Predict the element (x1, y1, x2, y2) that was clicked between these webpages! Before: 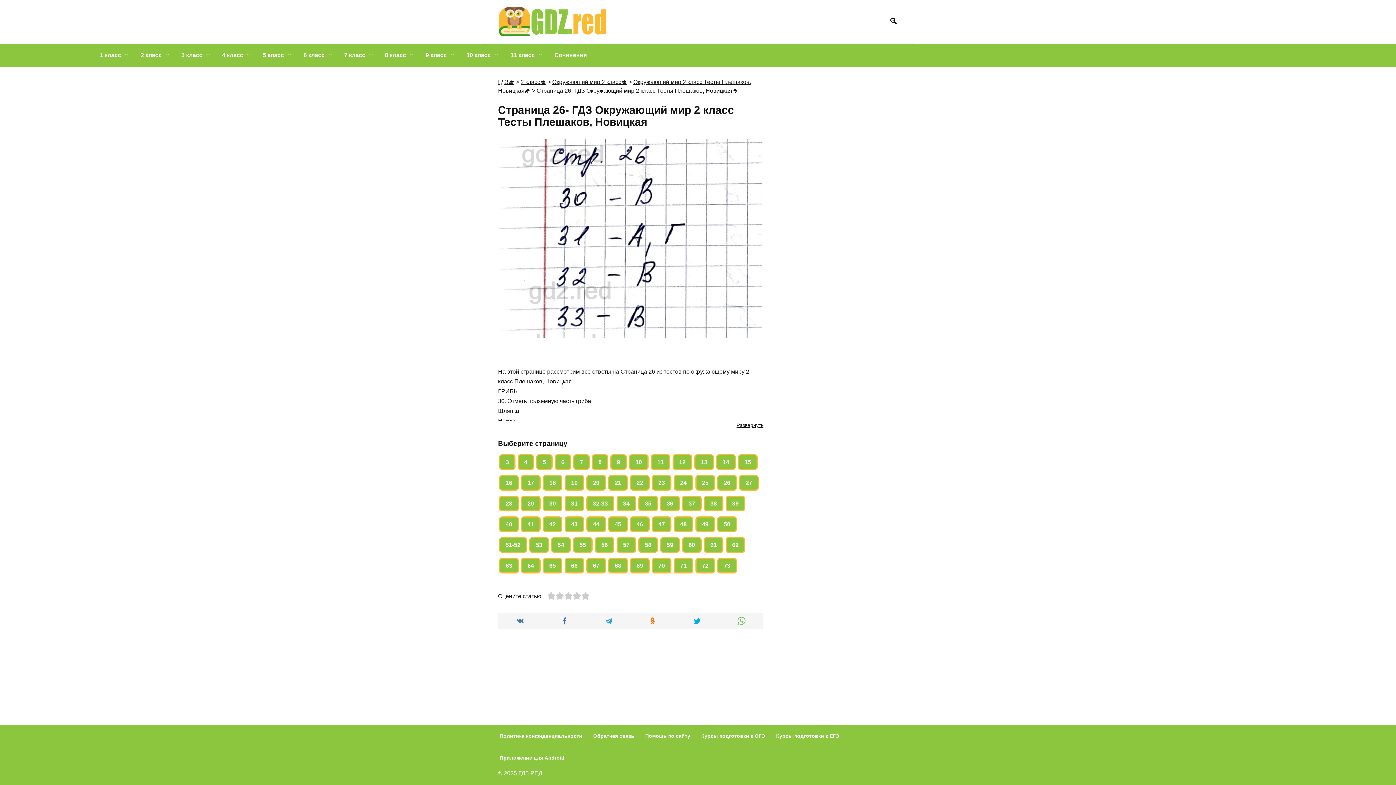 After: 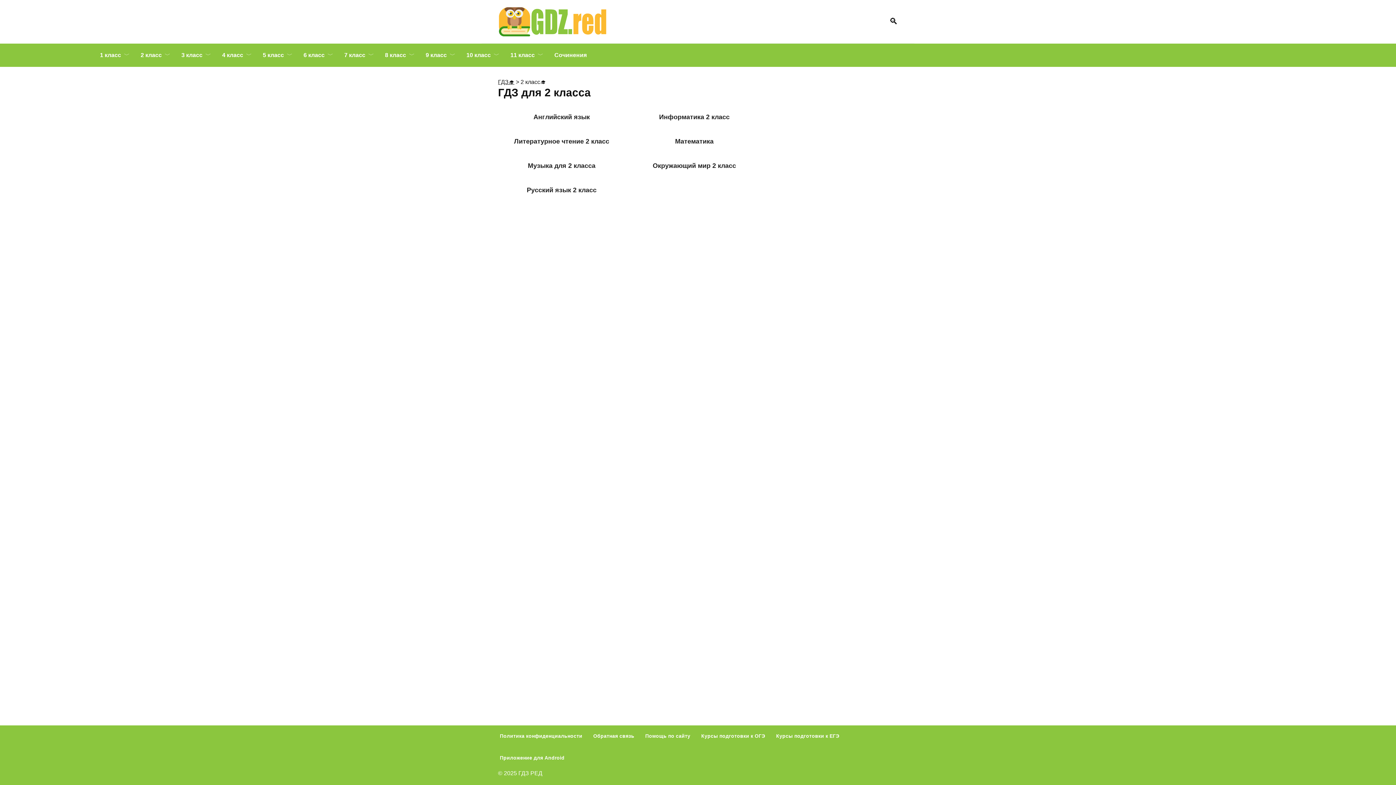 Action: label: 2 класс🎓 bbox: (520, 78, 546, 85)